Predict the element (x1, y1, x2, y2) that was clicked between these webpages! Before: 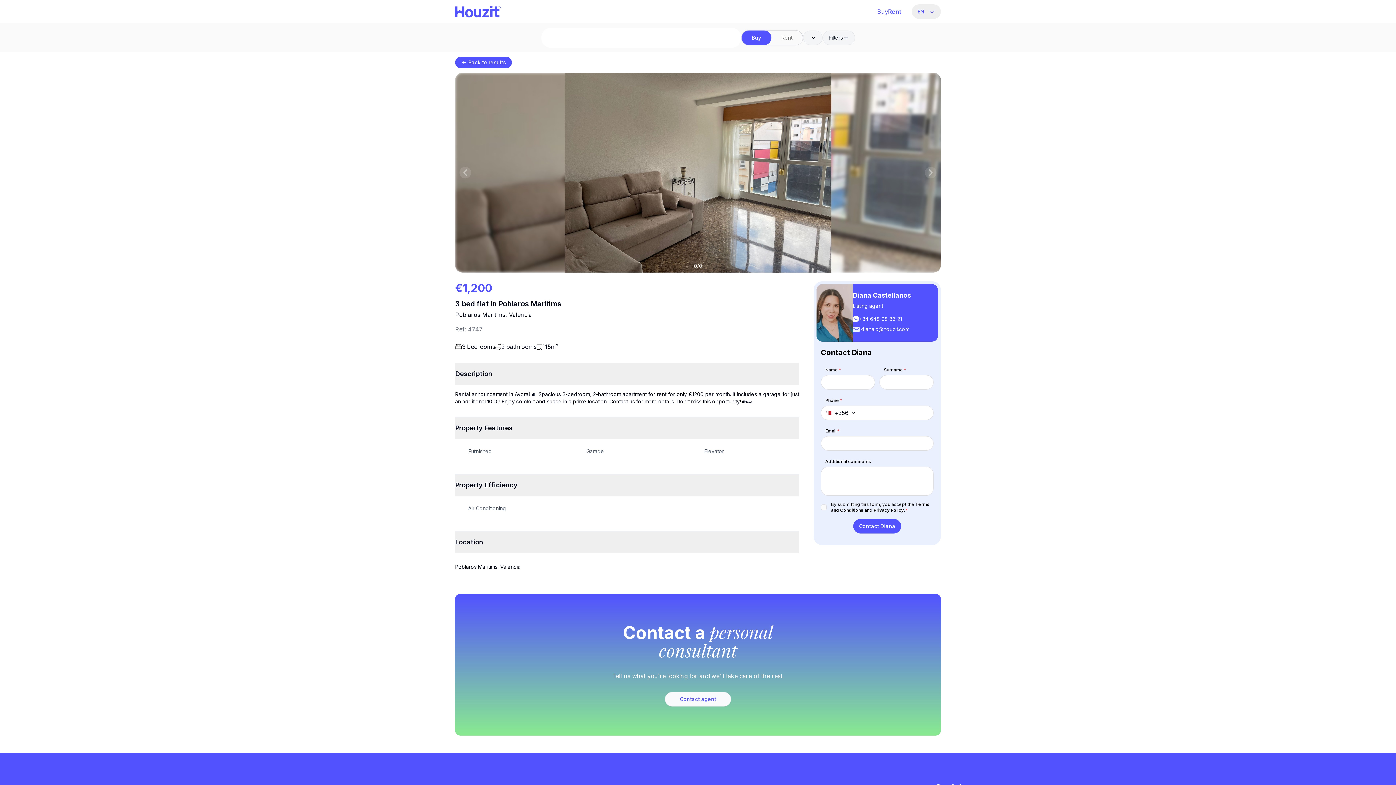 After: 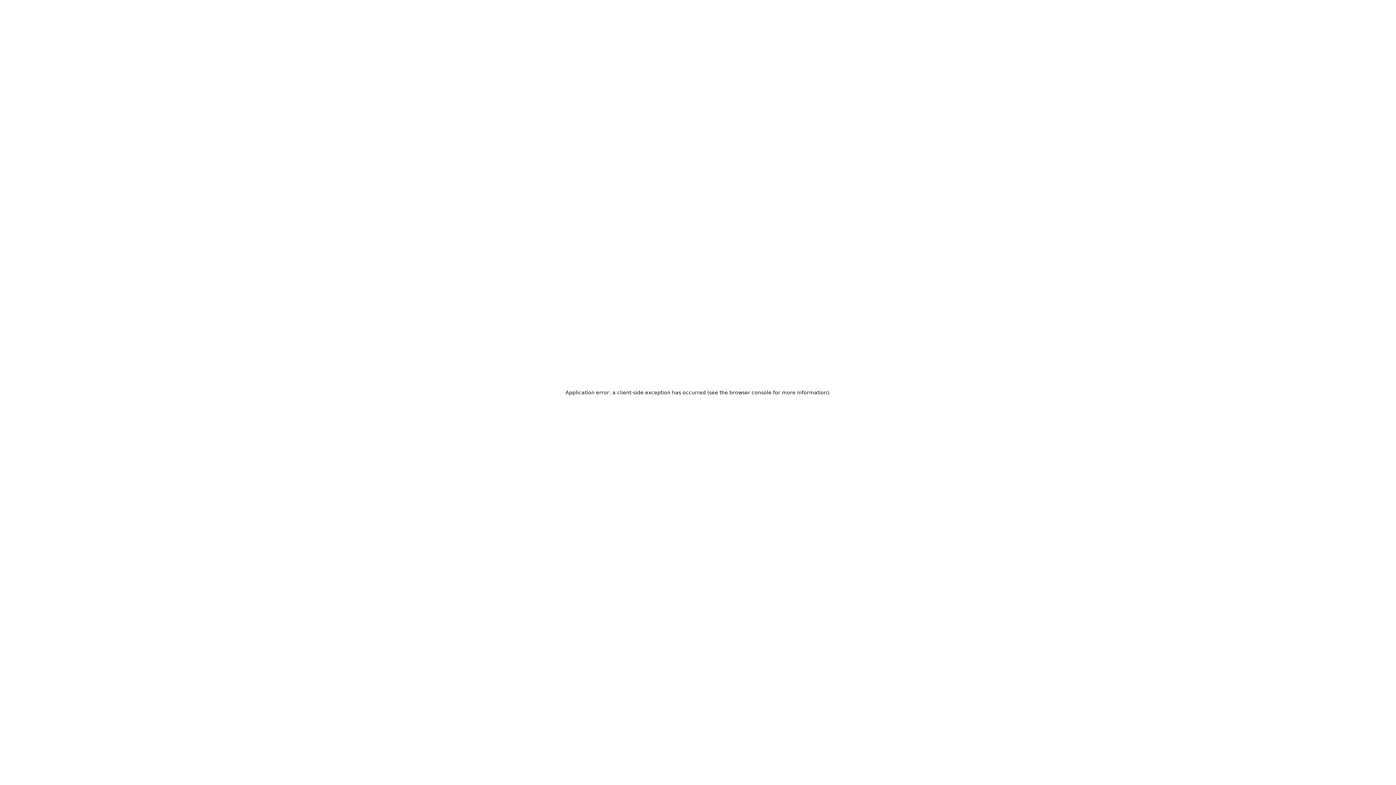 Action: label: +356 bbox: (821, 405, 858, 420)